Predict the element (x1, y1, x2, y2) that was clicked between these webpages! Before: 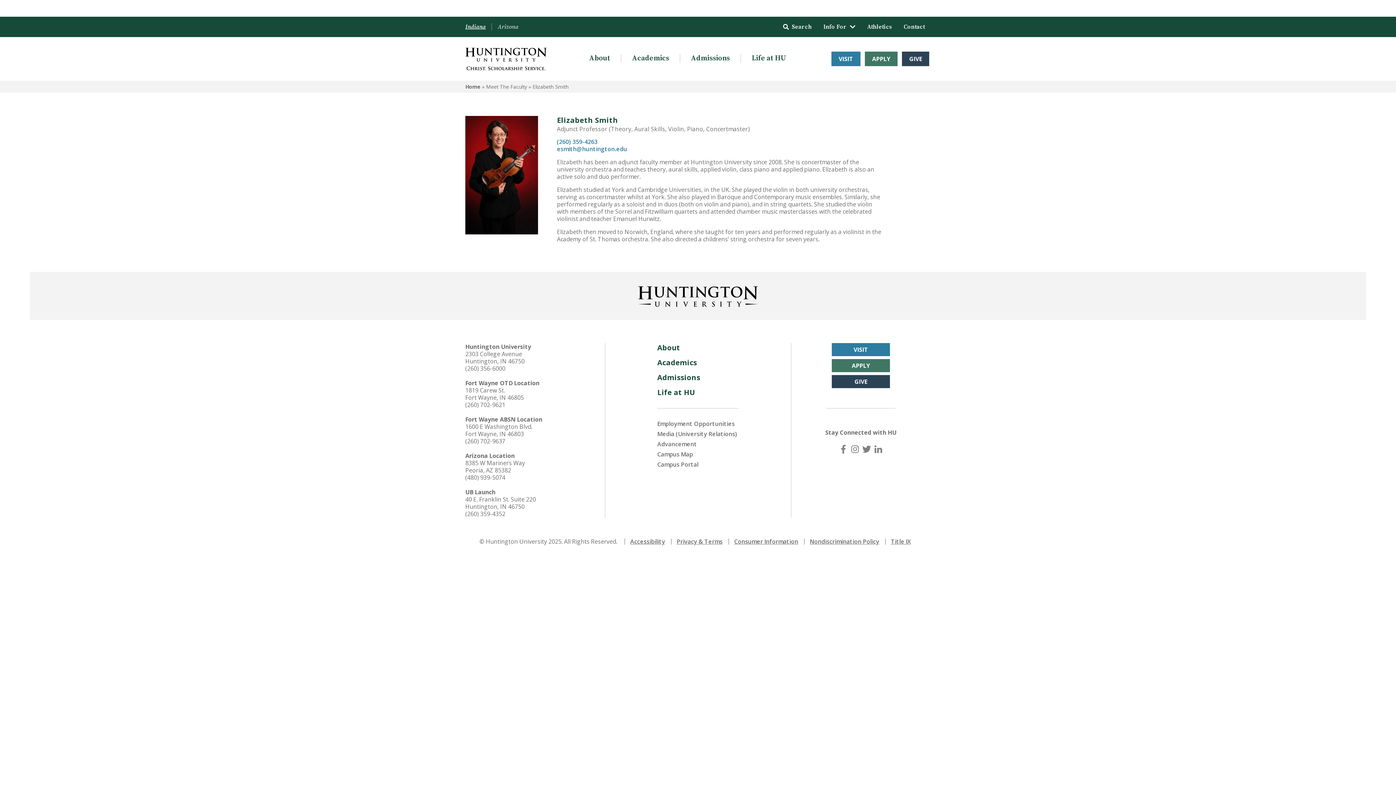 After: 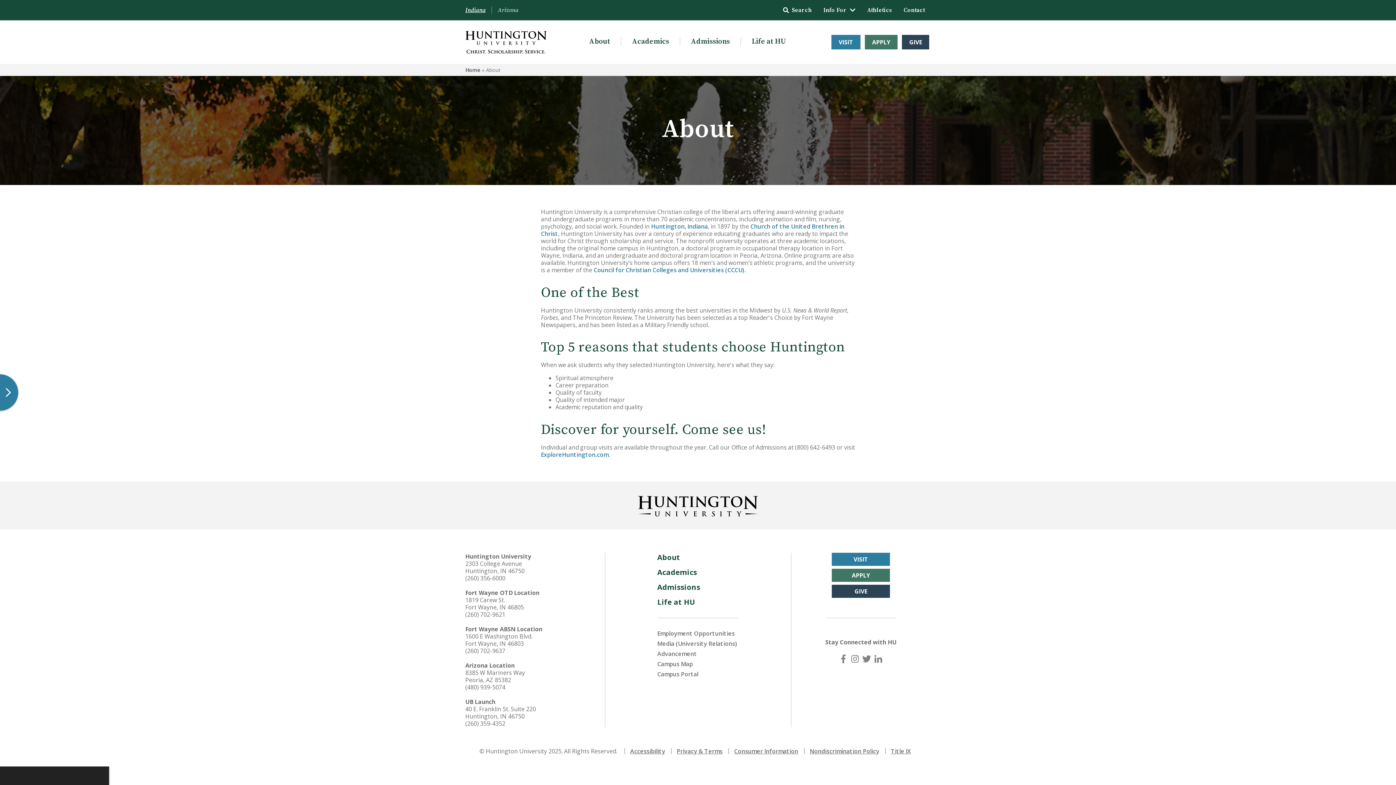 Action: label: About bbox: (657, 342, 680, 352)